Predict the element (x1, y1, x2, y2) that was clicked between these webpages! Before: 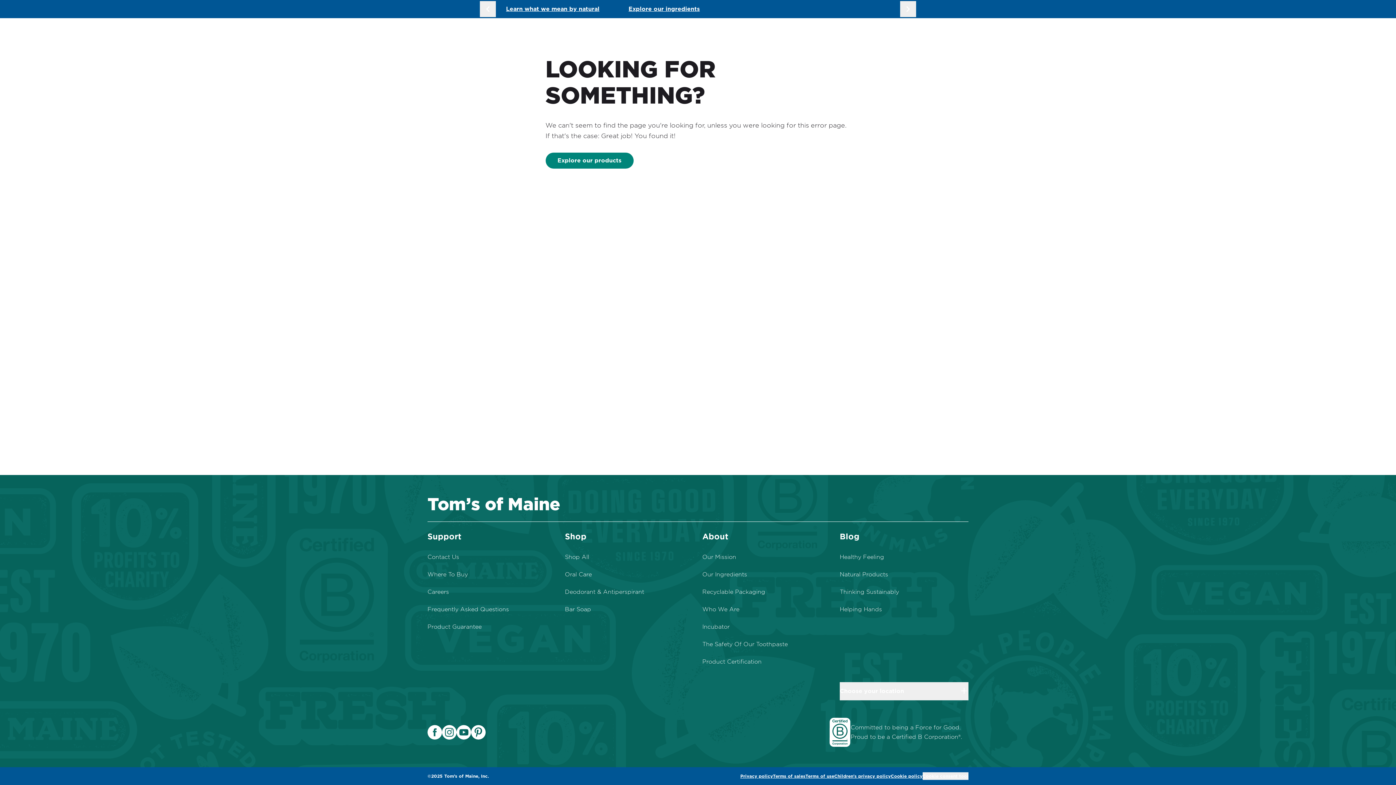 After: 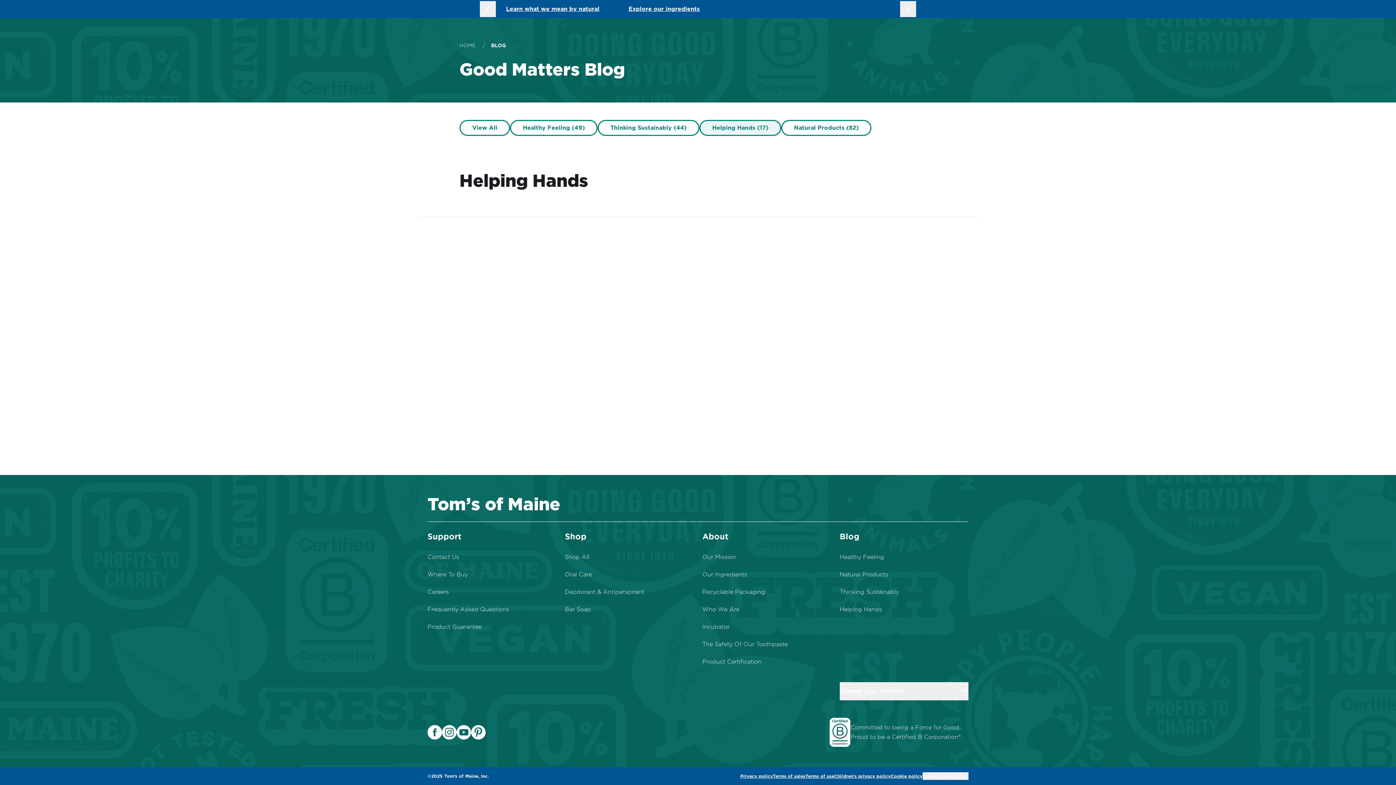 Action: label: Helping Hands bbox: (840, 601, 968, 618)